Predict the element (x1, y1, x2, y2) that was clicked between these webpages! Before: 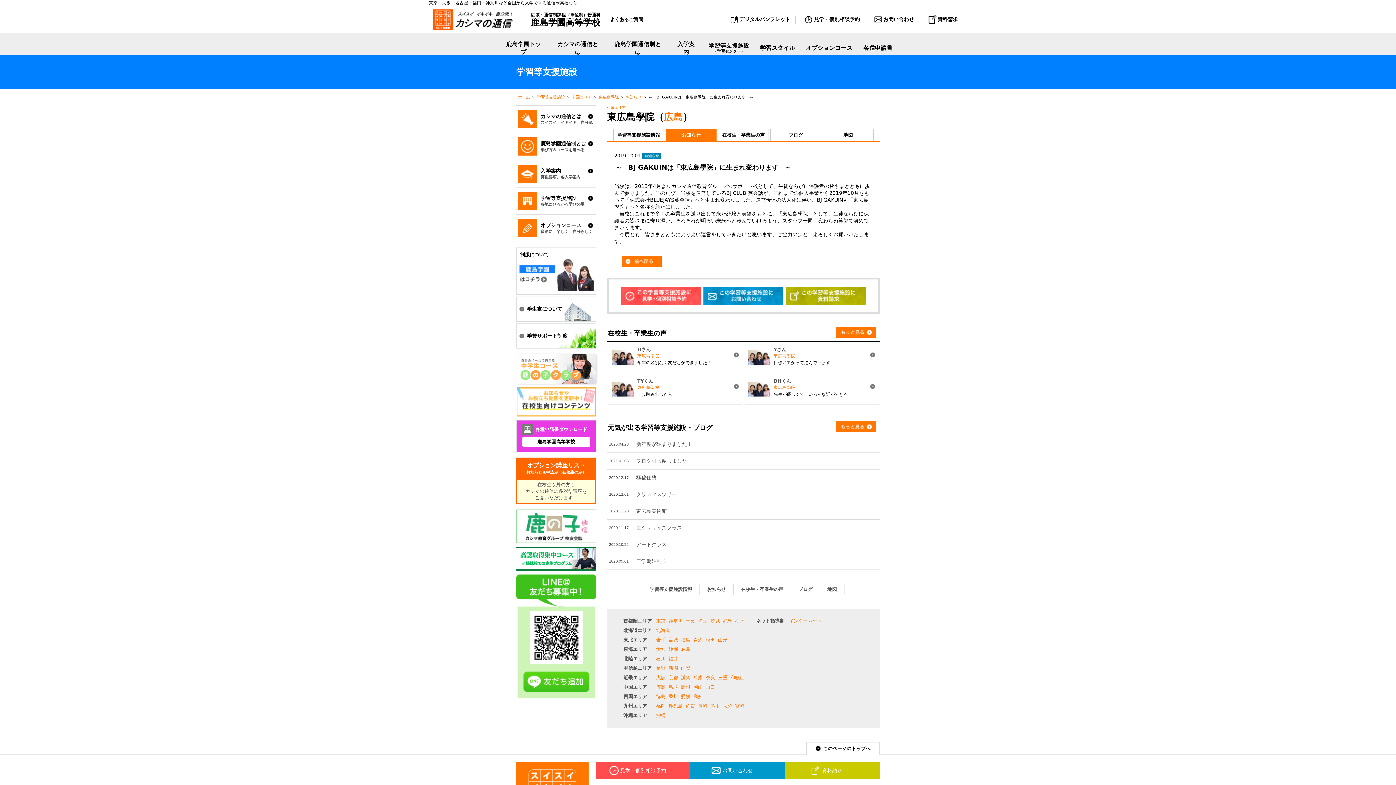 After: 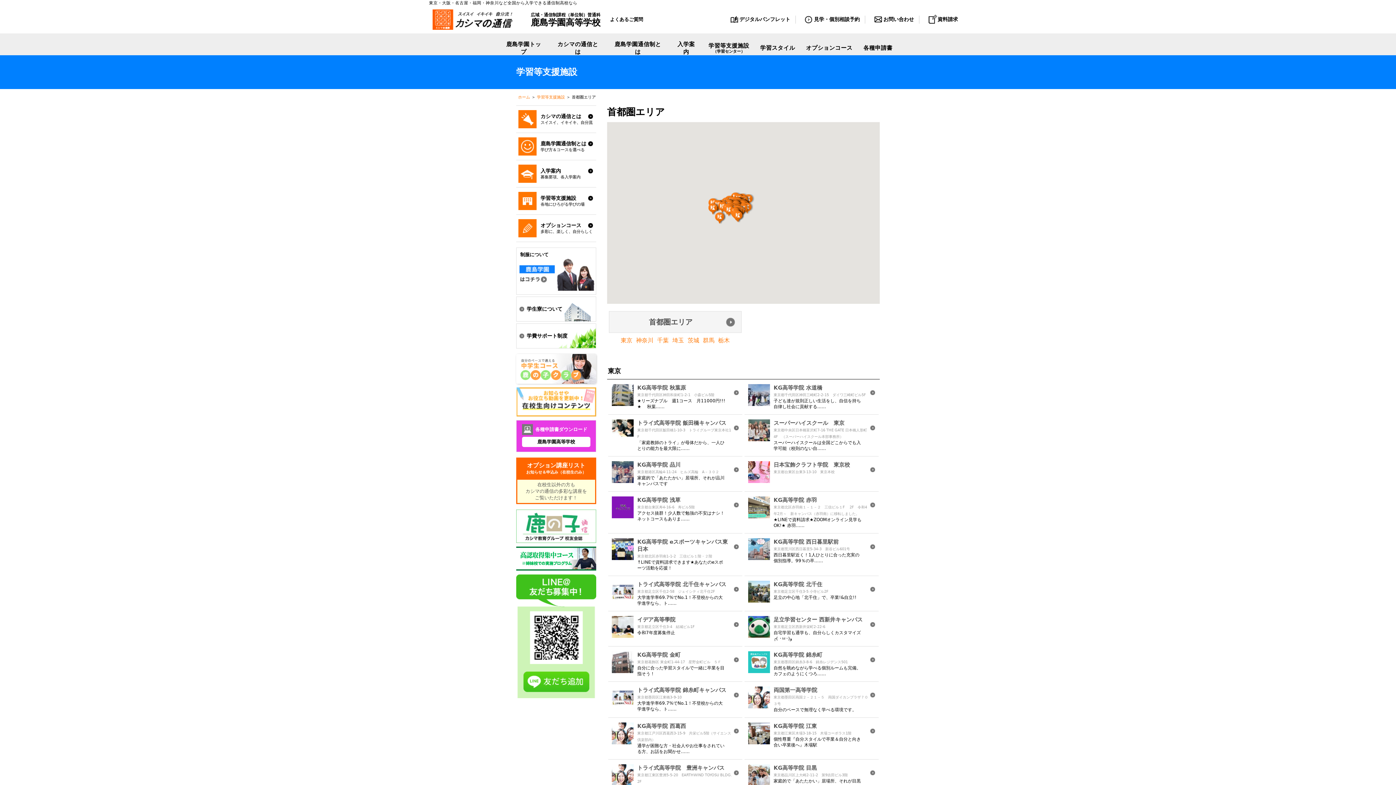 Action: bbox: (656, 618, 665, 624) label: 東京